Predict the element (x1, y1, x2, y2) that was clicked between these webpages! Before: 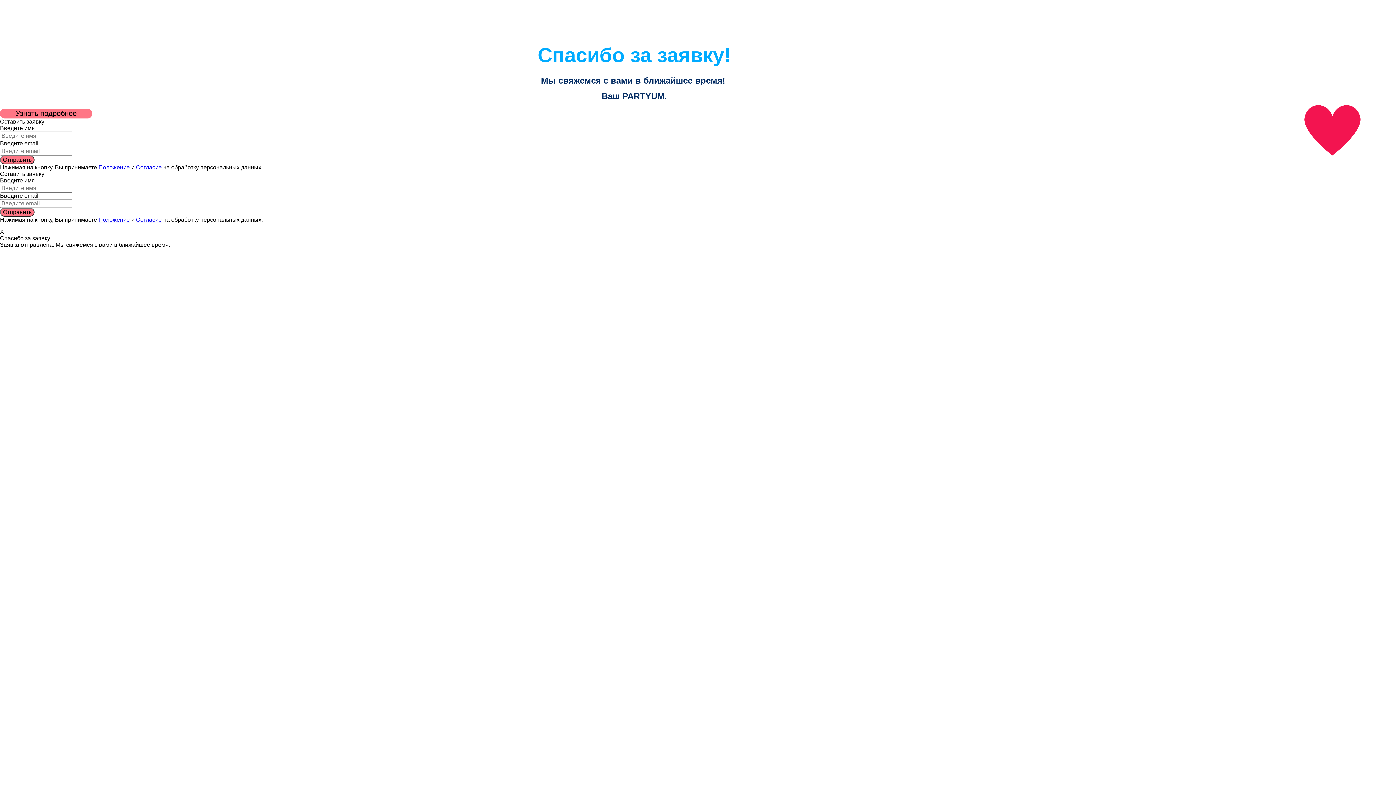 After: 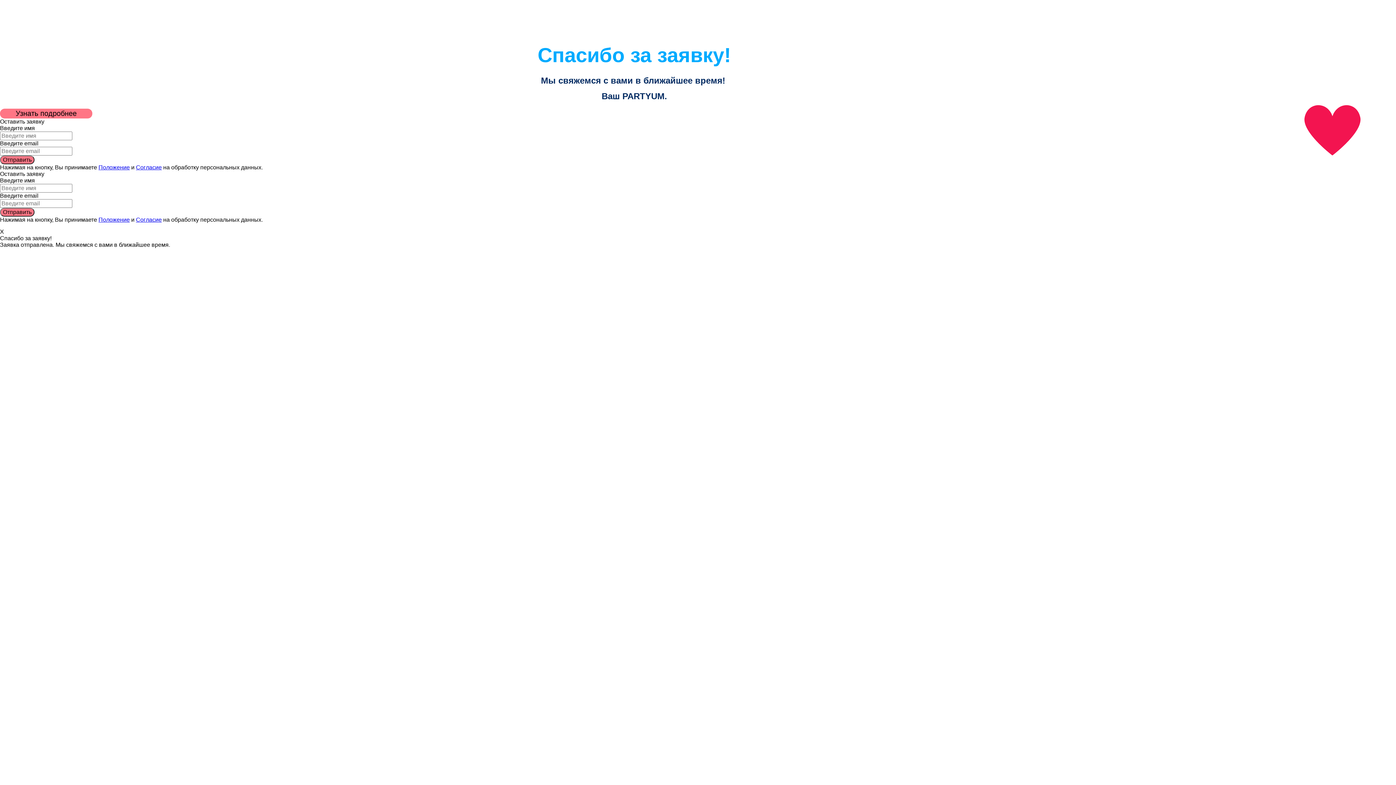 Action: bbox: (136, 164, 161, 170) label: Согласие